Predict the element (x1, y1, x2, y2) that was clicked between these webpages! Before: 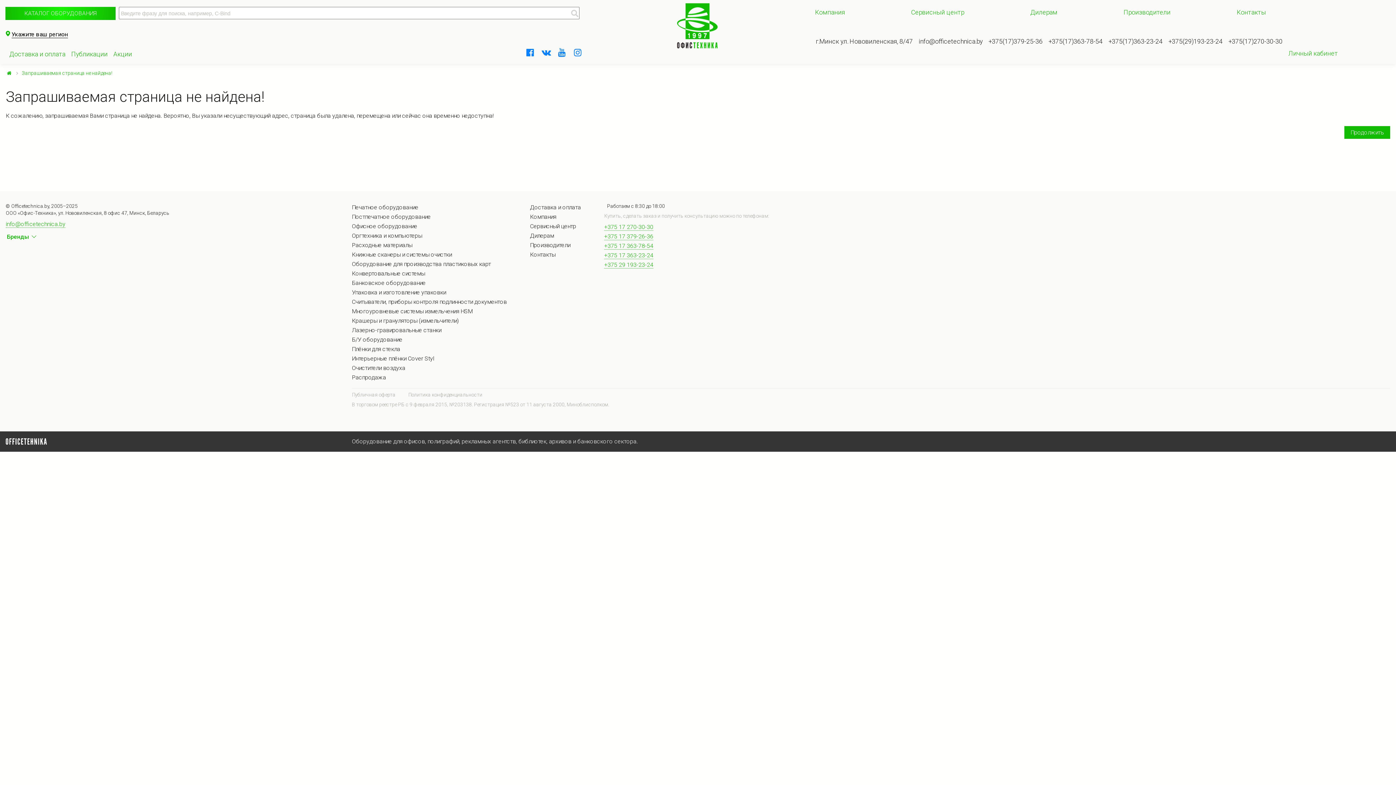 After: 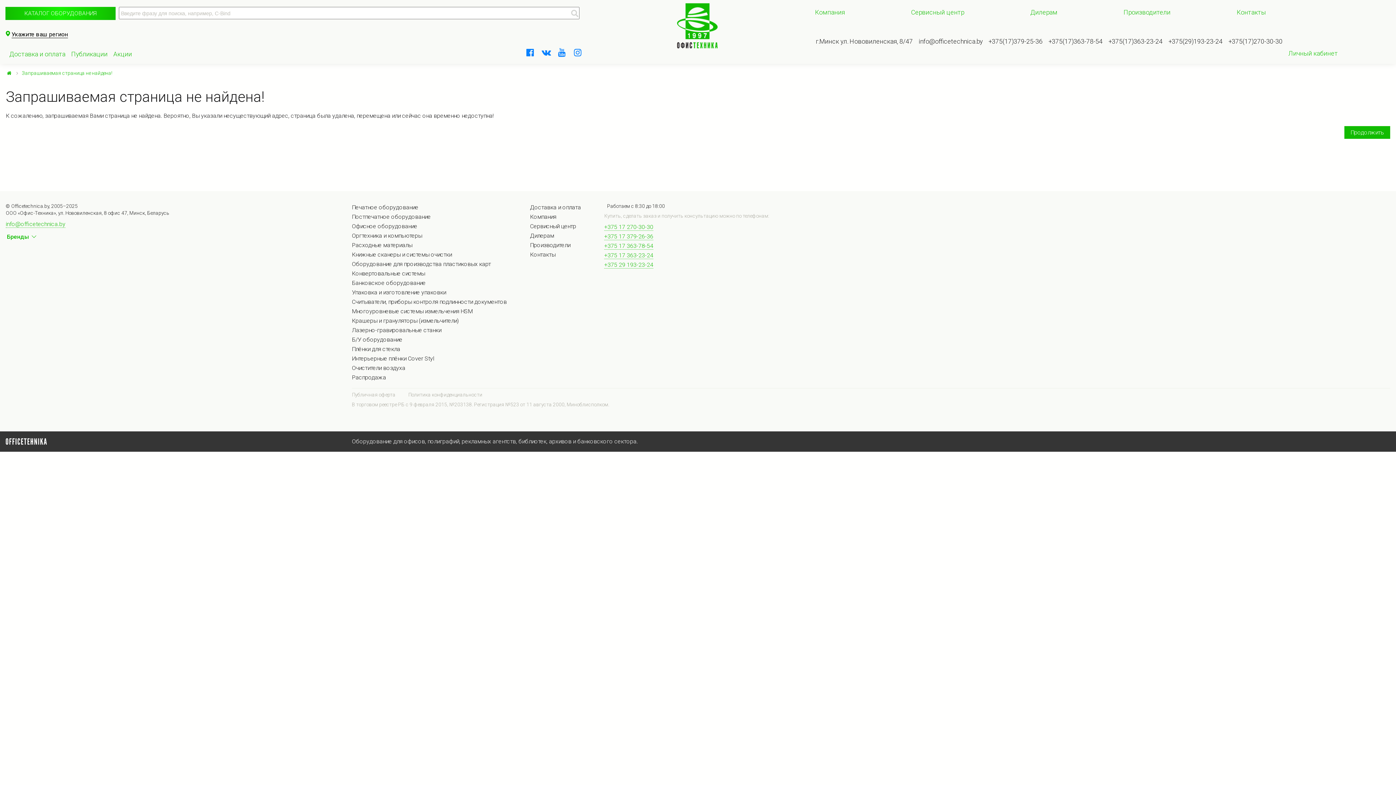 Action: label: Доставка и оплата bbox: (9, 50, 65, 57)